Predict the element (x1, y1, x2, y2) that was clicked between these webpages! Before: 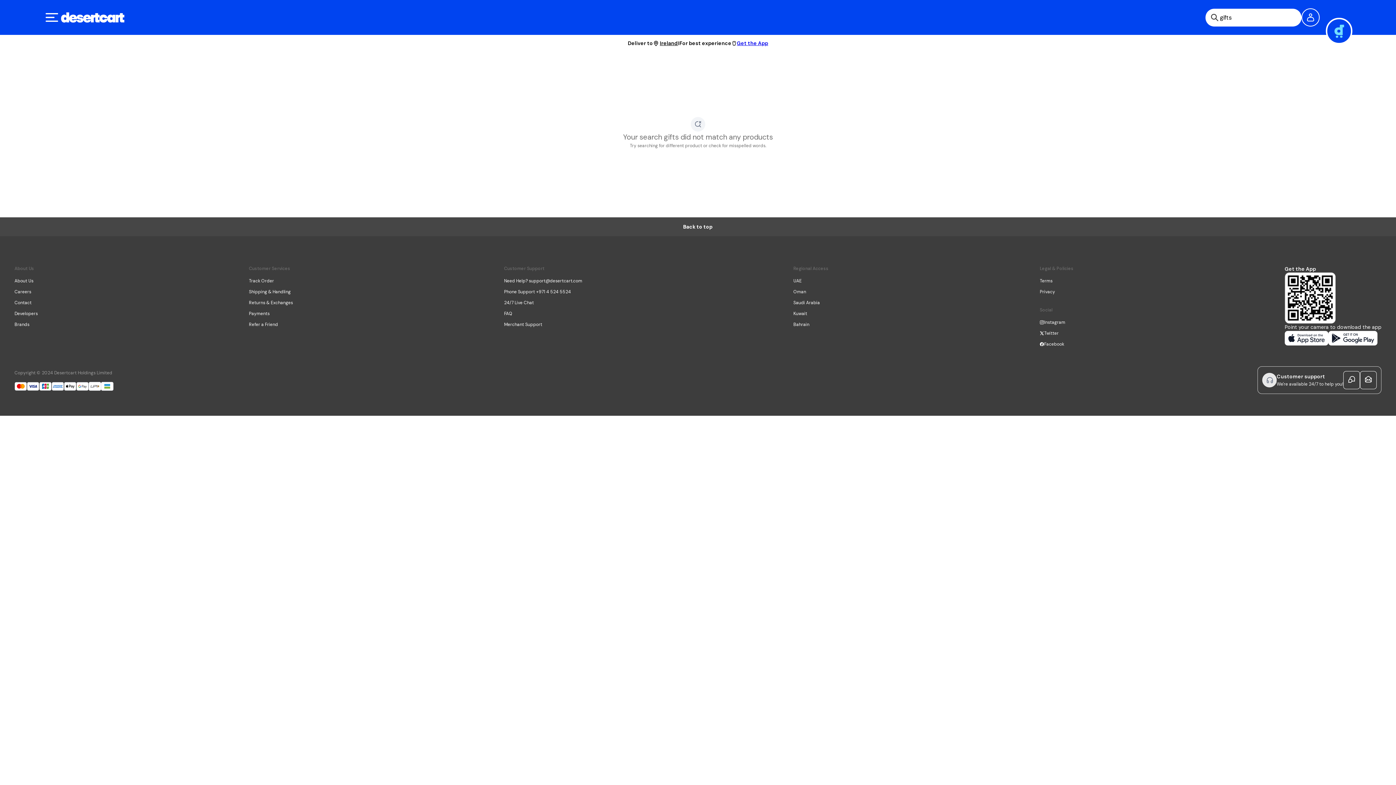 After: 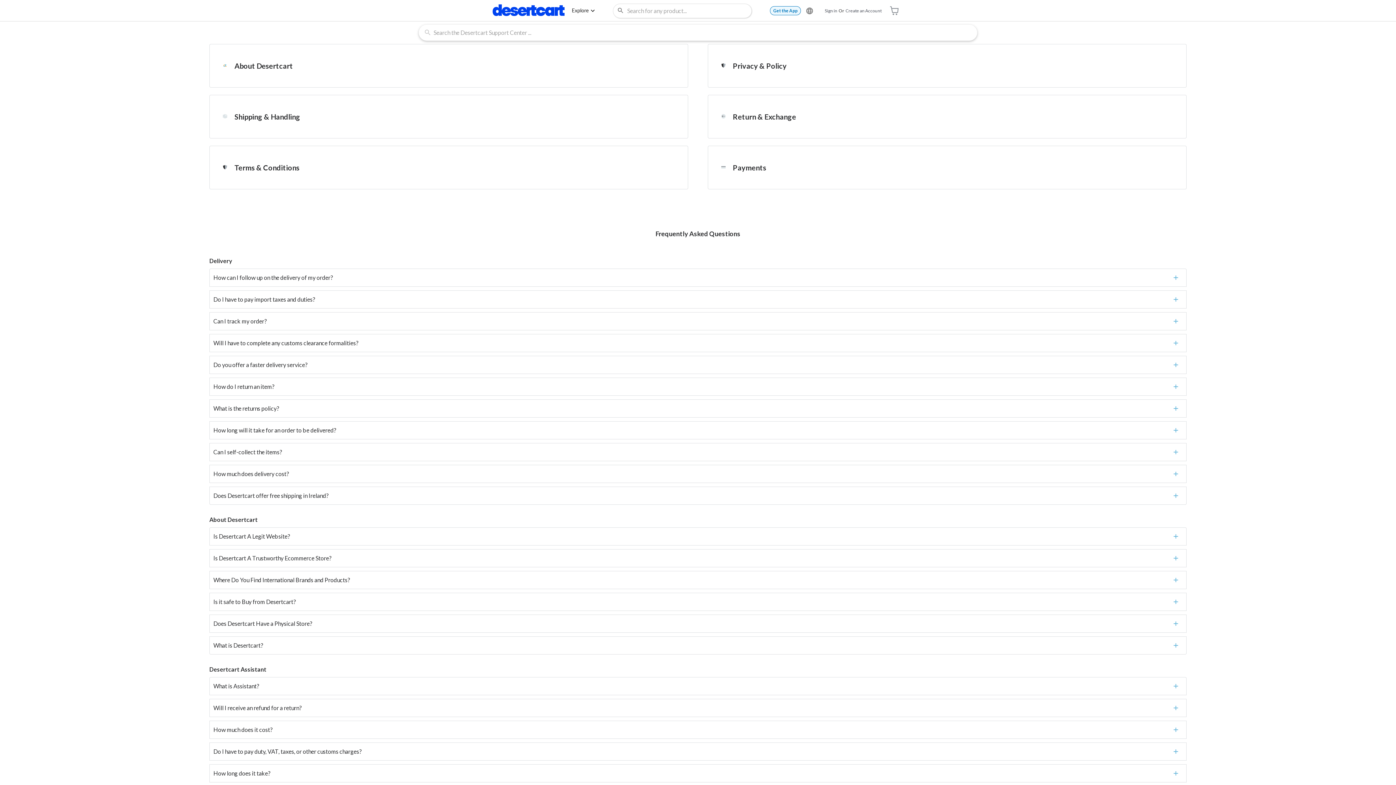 Action: bbox: (14, 299, 37, 306) label: Contact